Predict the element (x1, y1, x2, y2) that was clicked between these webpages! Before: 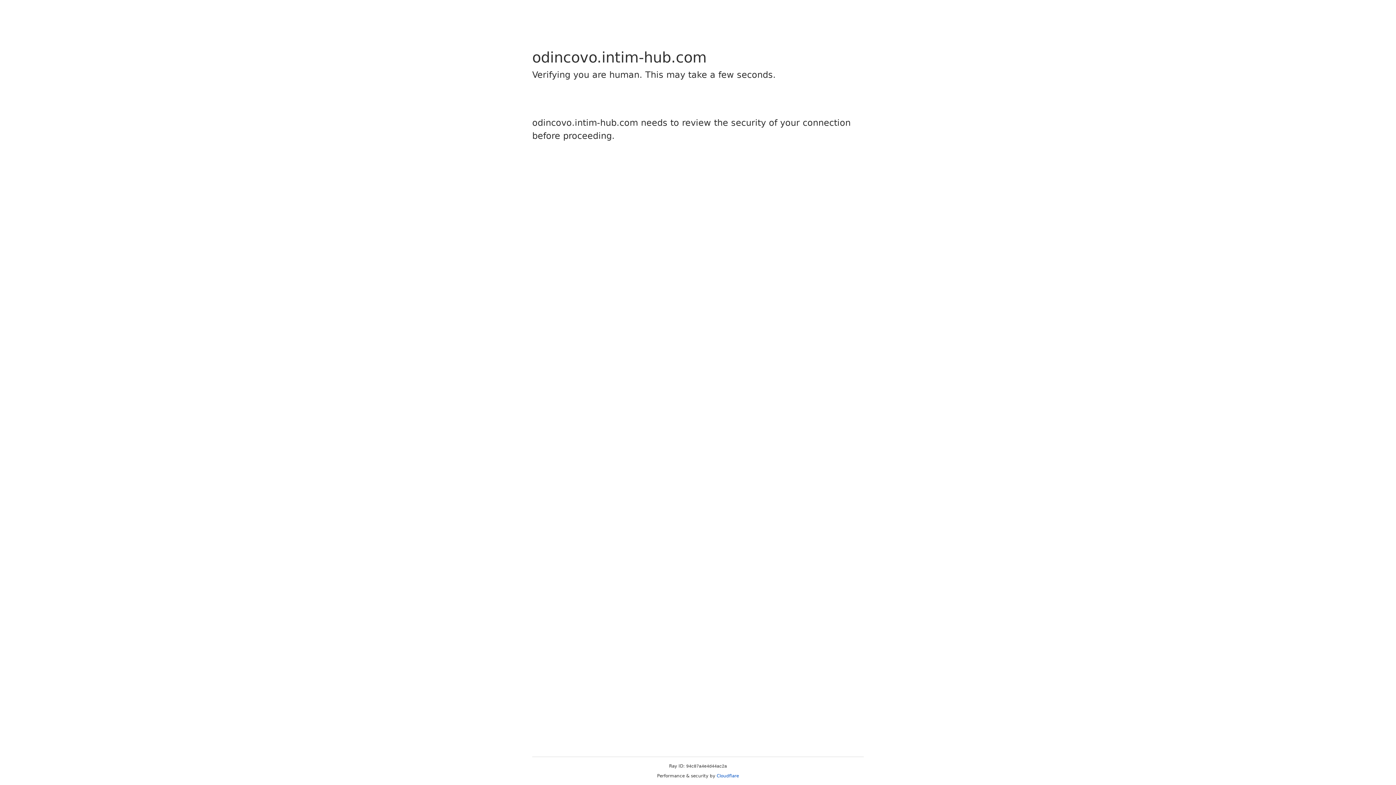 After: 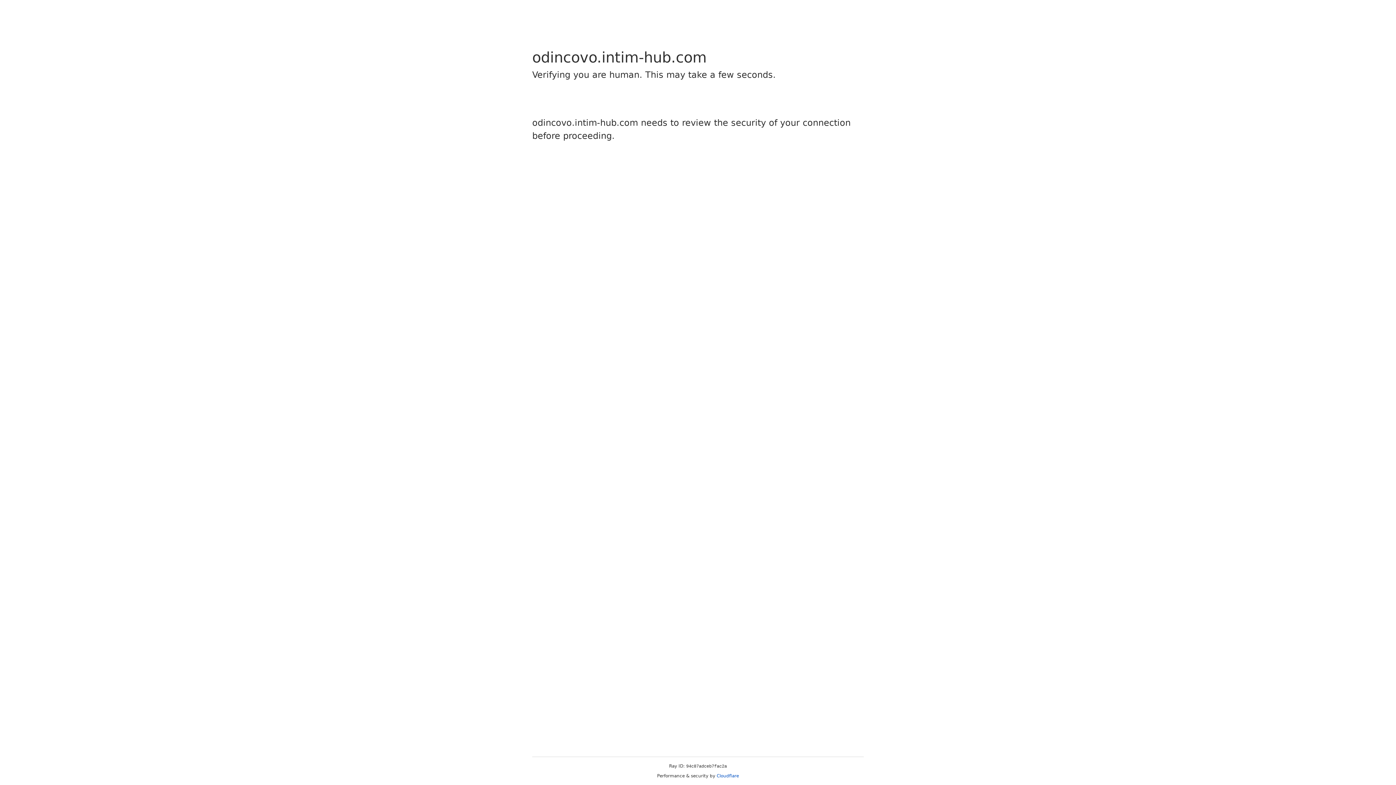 Action: label: Cloudflare bbox: (716, 773, 739, 778)